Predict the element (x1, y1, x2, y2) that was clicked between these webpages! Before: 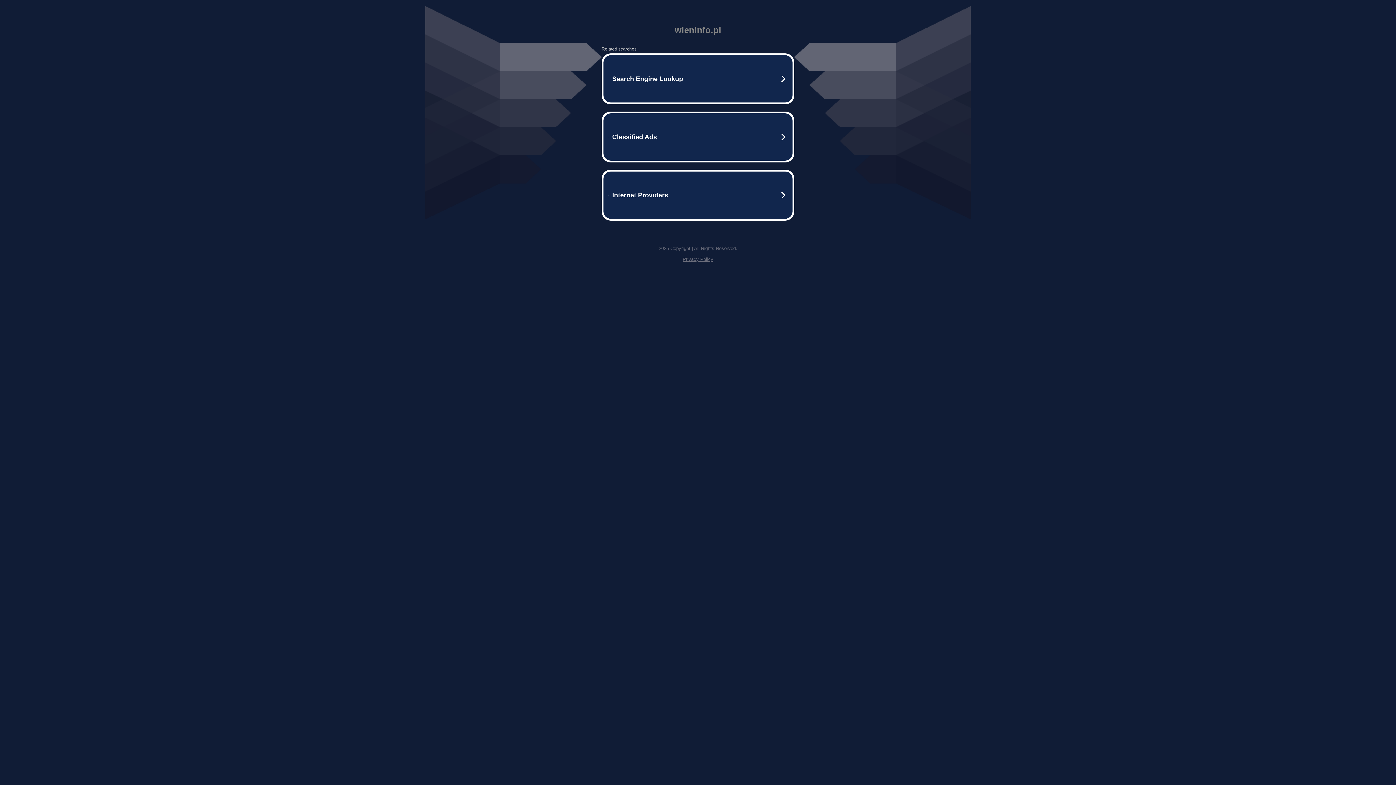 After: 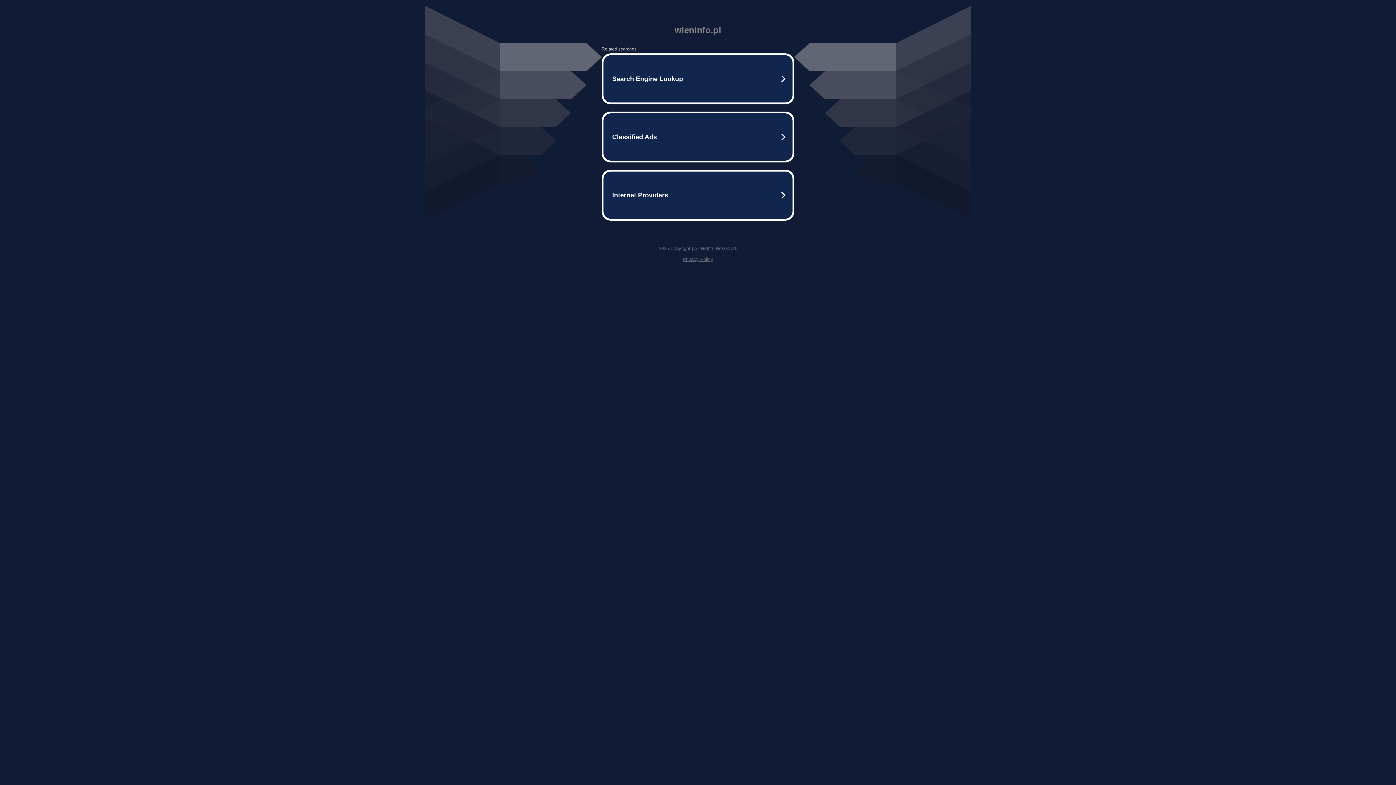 Action: label: Privacy Policy bbox: (682, 256, 713, 262)